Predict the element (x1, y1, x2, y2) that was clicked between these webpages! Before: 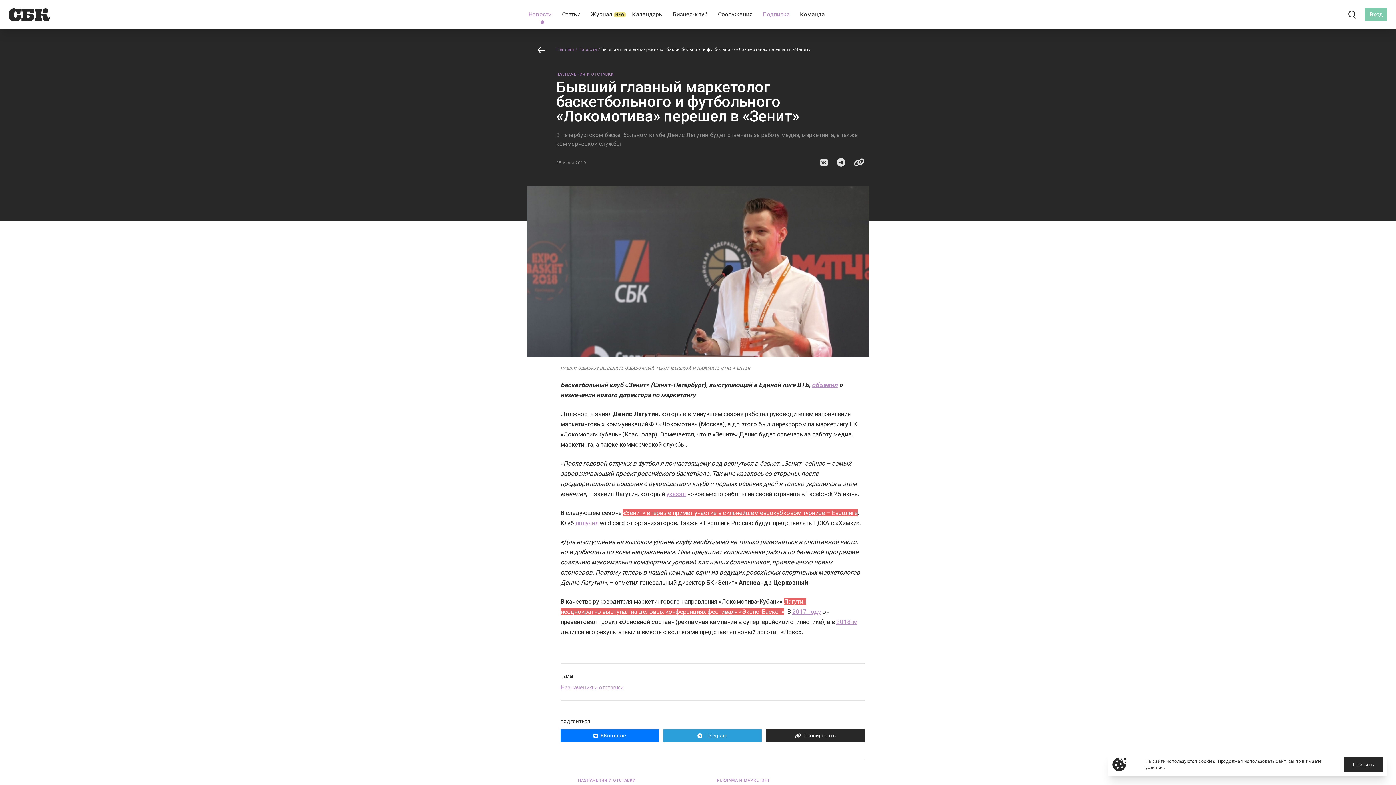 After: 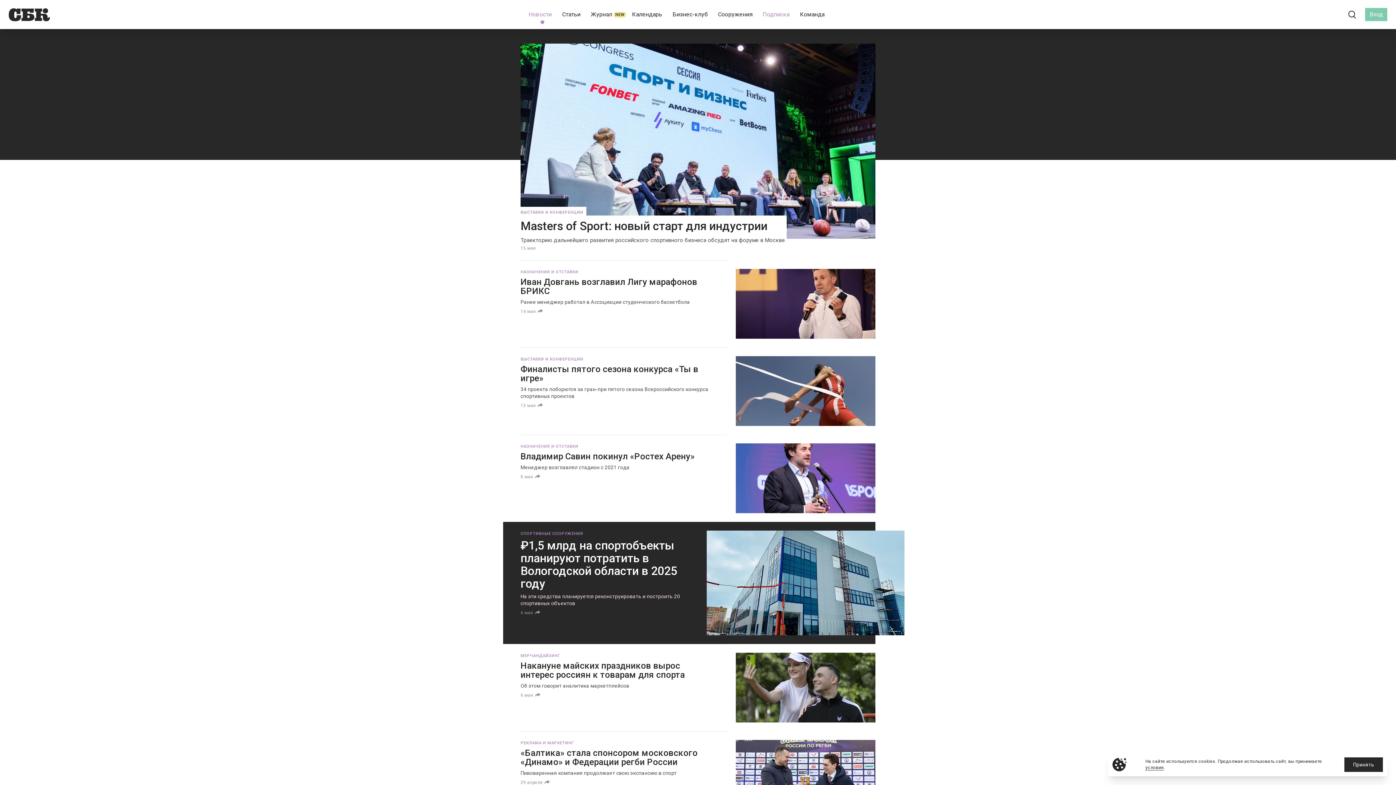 Action: label: Новости
  bbox: (528, 8, 556, 21)